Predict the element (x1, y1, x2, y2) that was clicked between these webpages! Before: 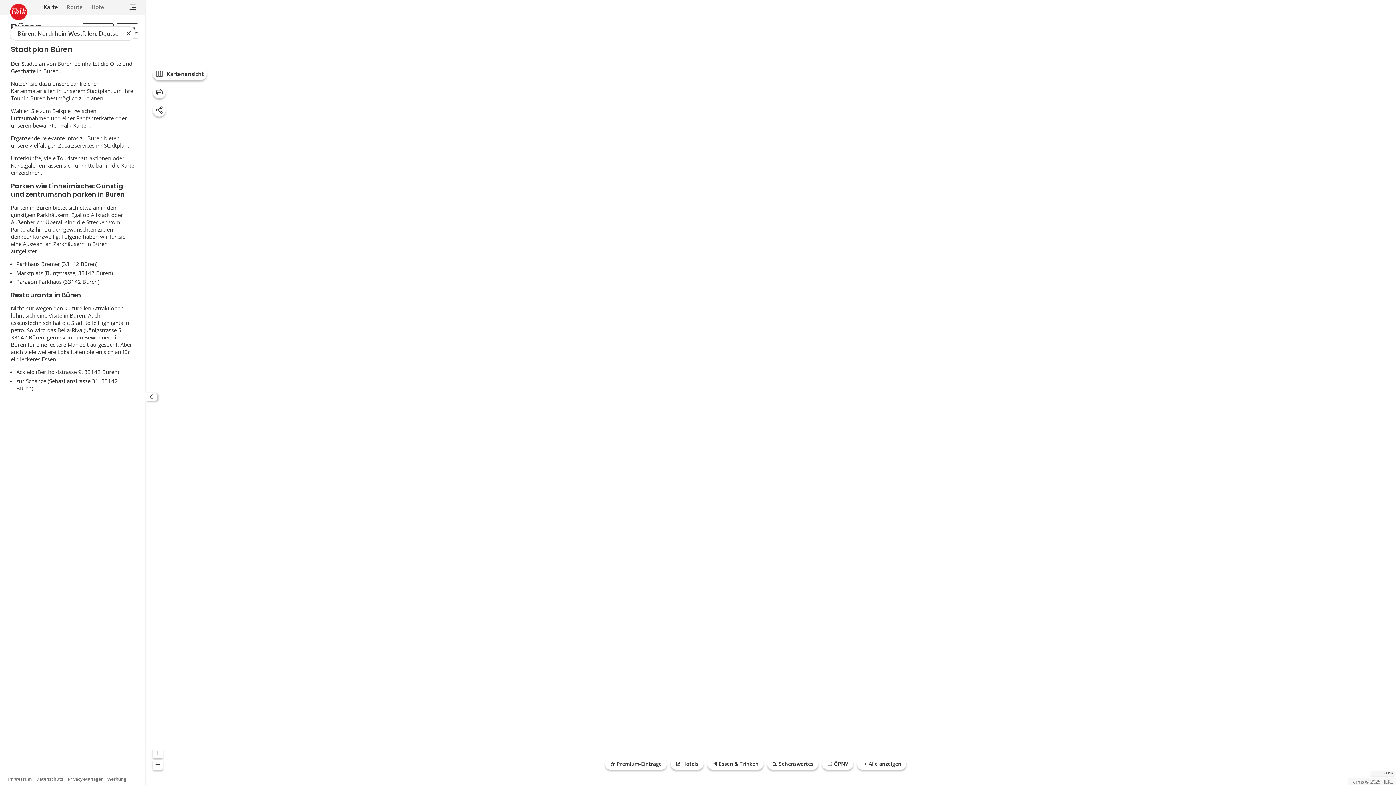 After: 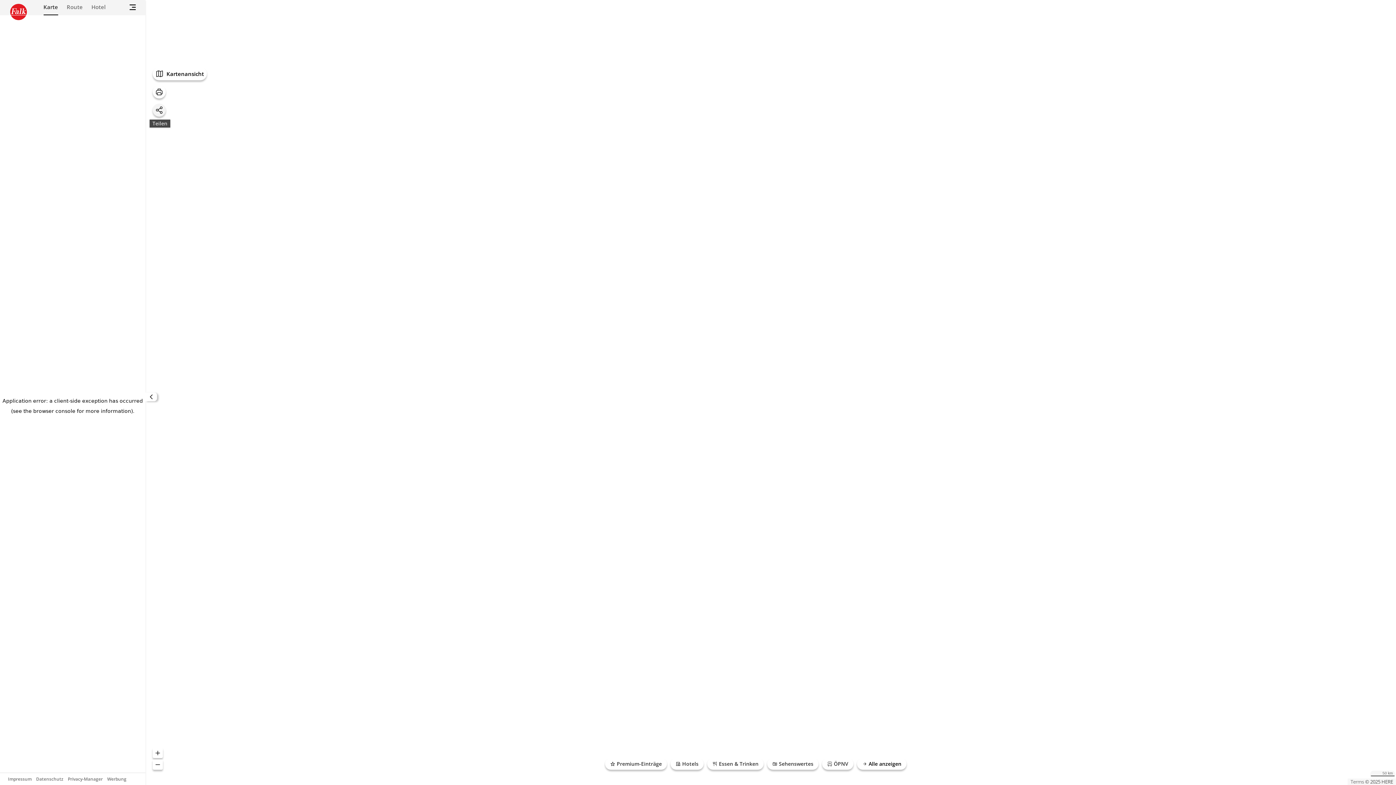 Action: bbox: (152, 103, 165, 116) label: Teilen